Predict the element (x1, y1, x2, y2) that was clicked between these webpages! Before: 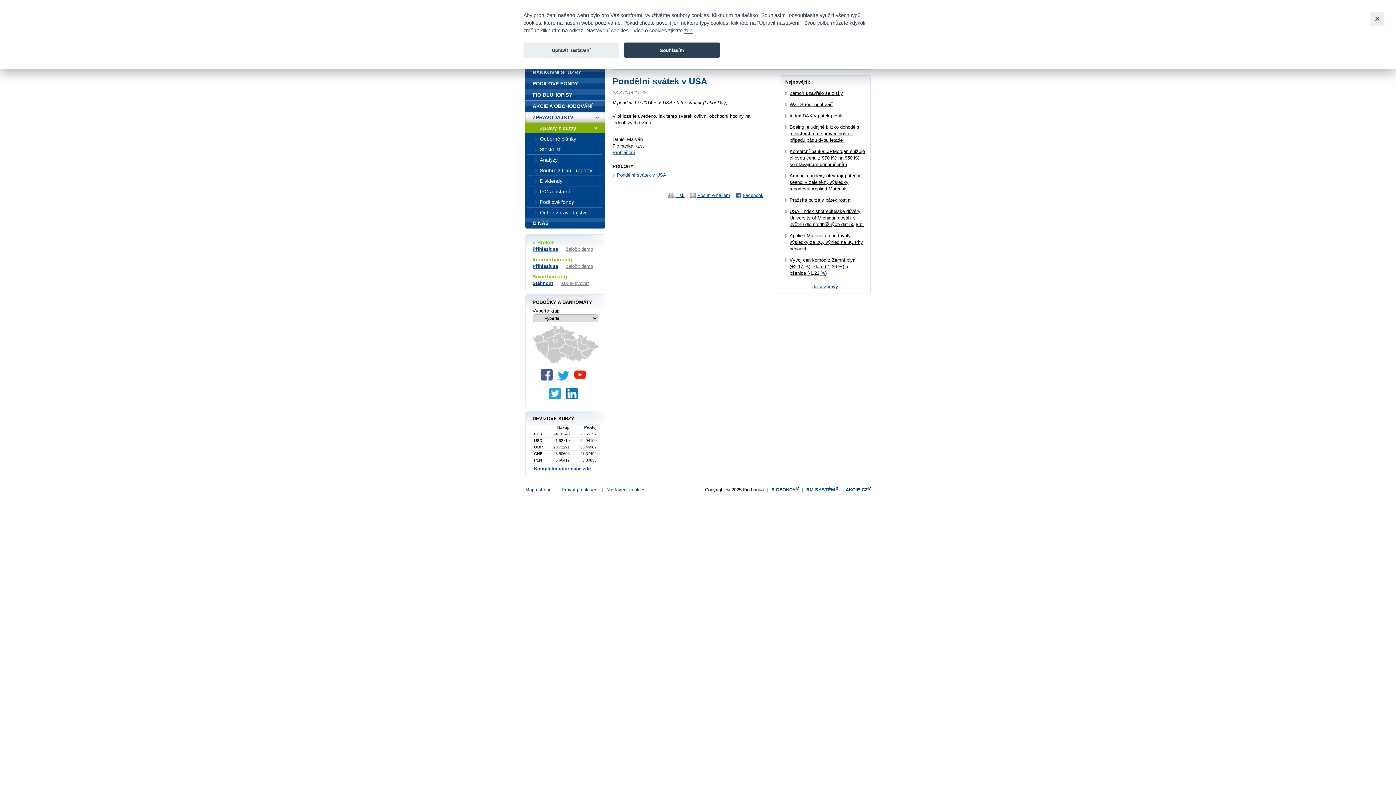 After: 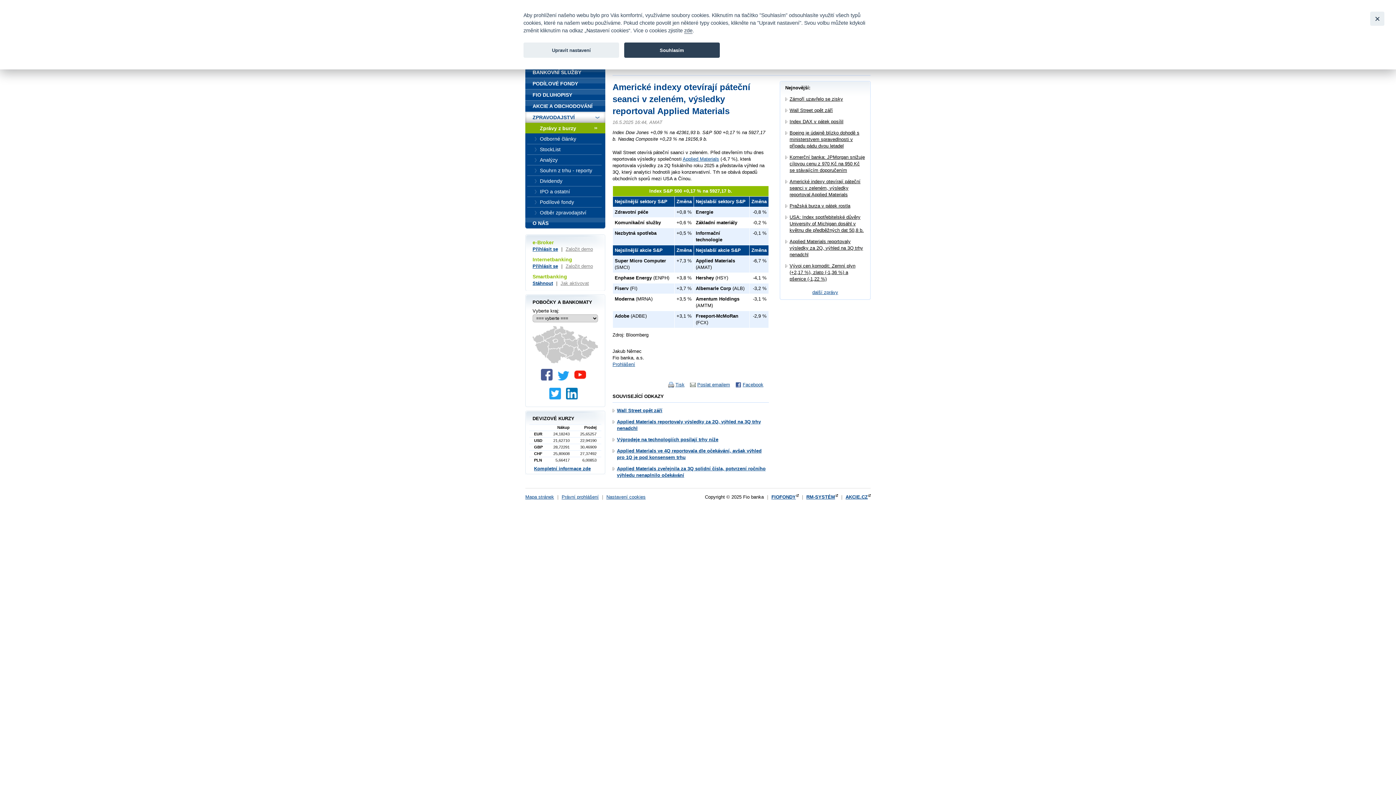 Action: label: Americké indexy otevírají páteční seanci v zeleném, výsledky reportoval Applied Materials bbox: (789, 172, 860, 191)